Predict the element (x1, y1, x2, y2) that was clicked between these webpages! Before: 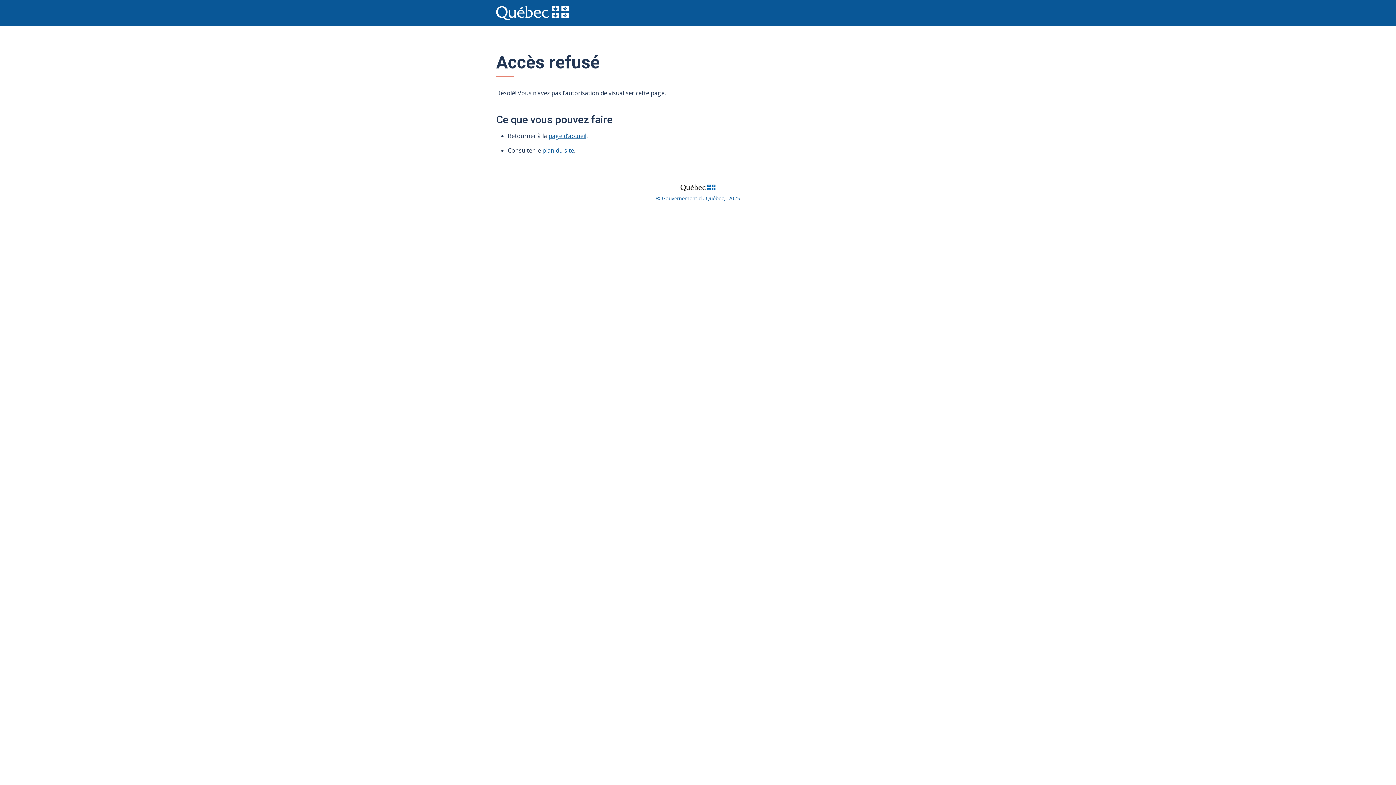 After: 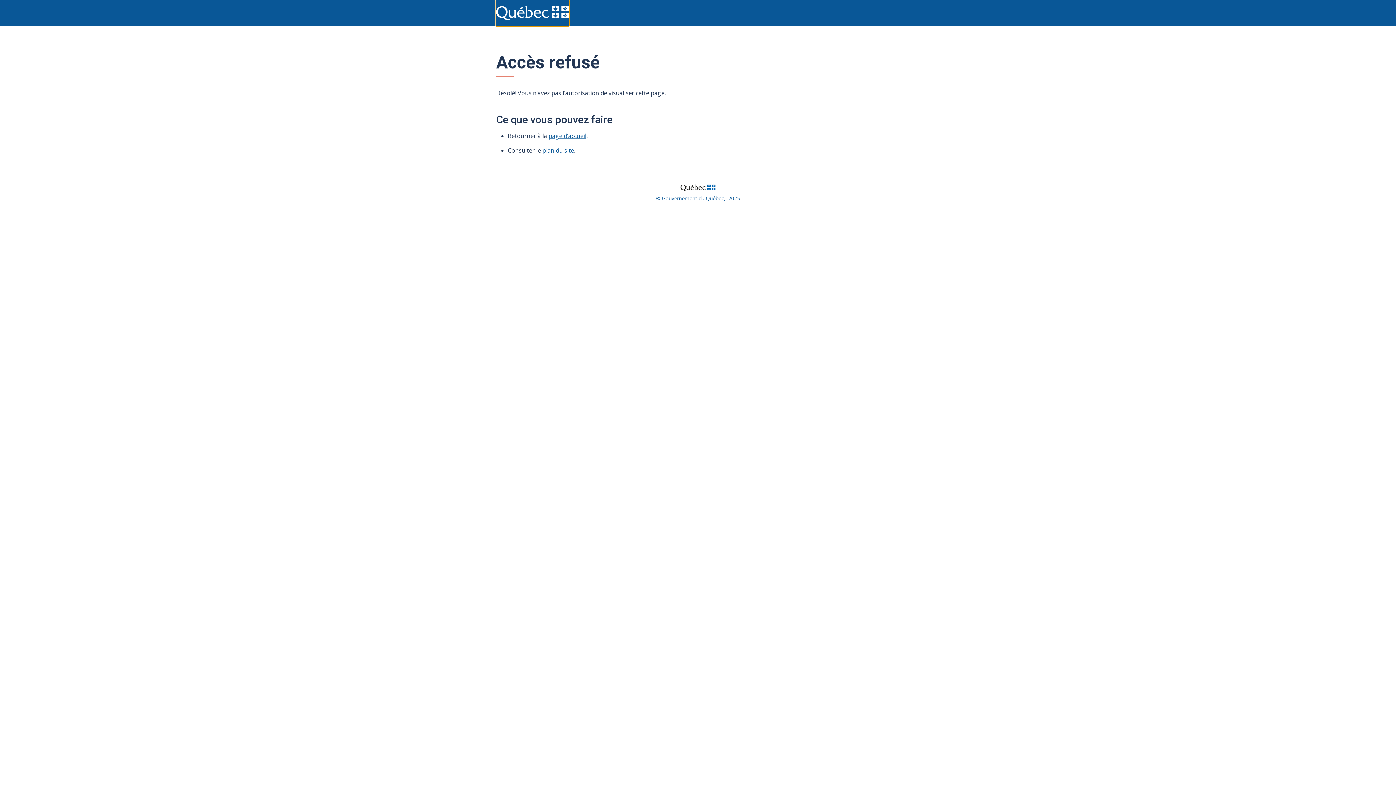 Action: bbox: (496, 0, 569, 26)